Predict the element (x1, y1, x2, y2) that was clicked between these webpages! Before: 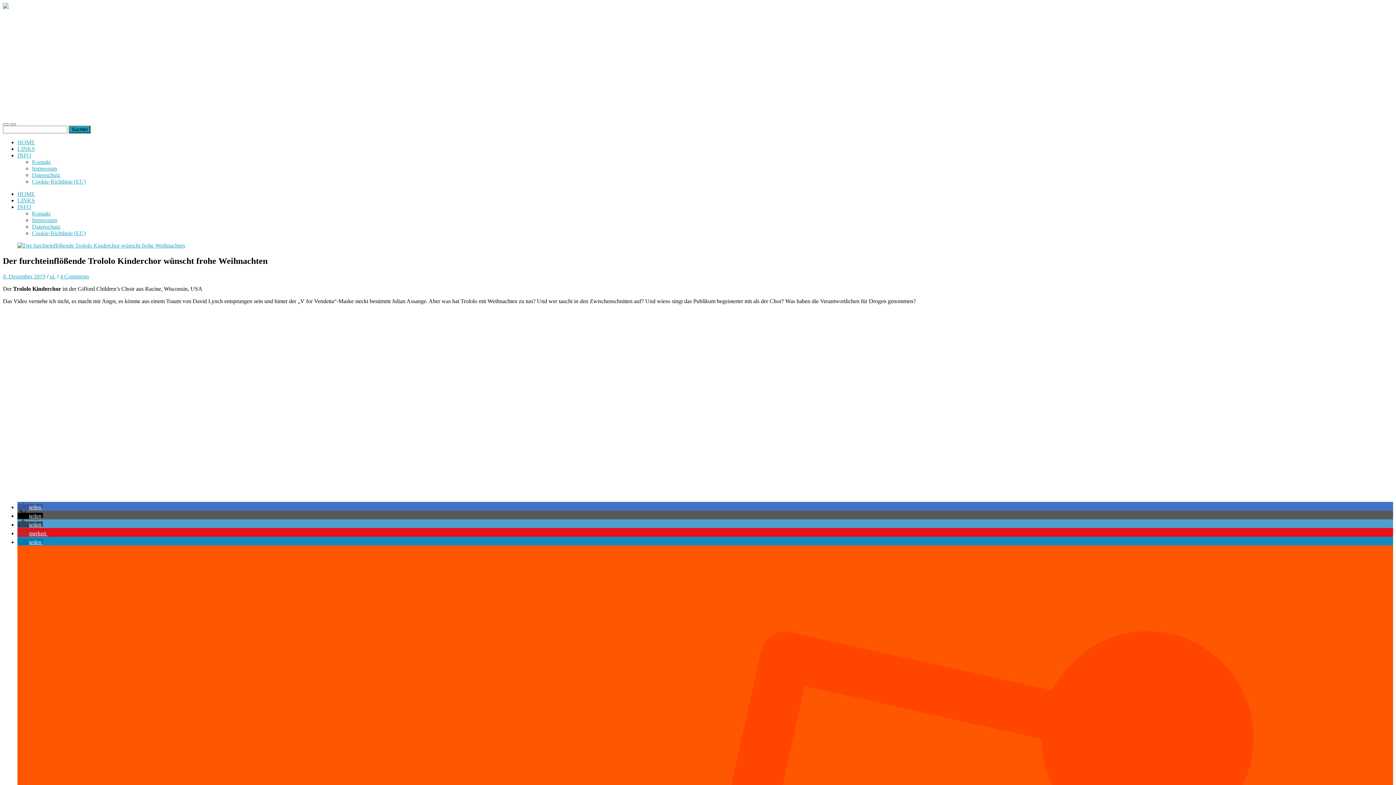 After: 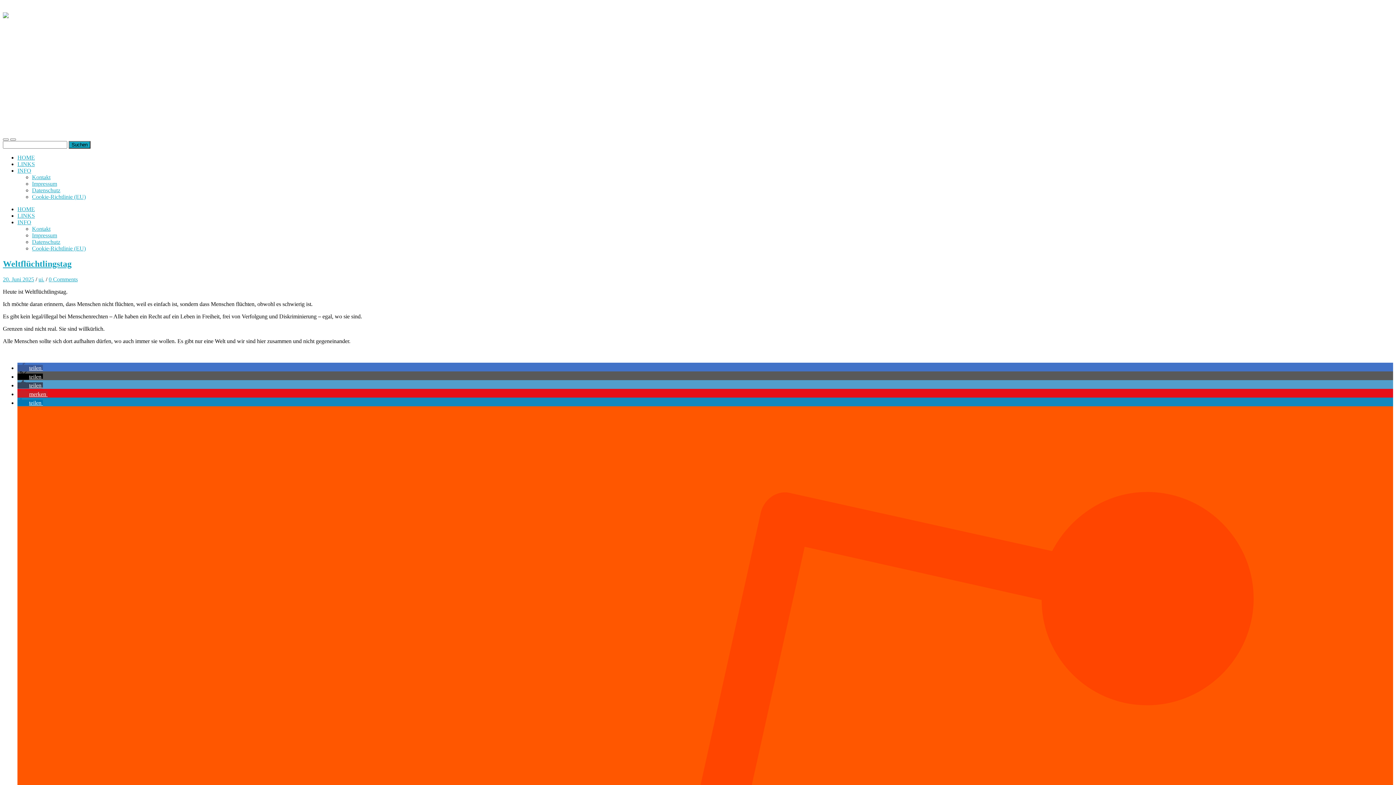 Action: label: HOME bbox: (17, 190, 34, 197)